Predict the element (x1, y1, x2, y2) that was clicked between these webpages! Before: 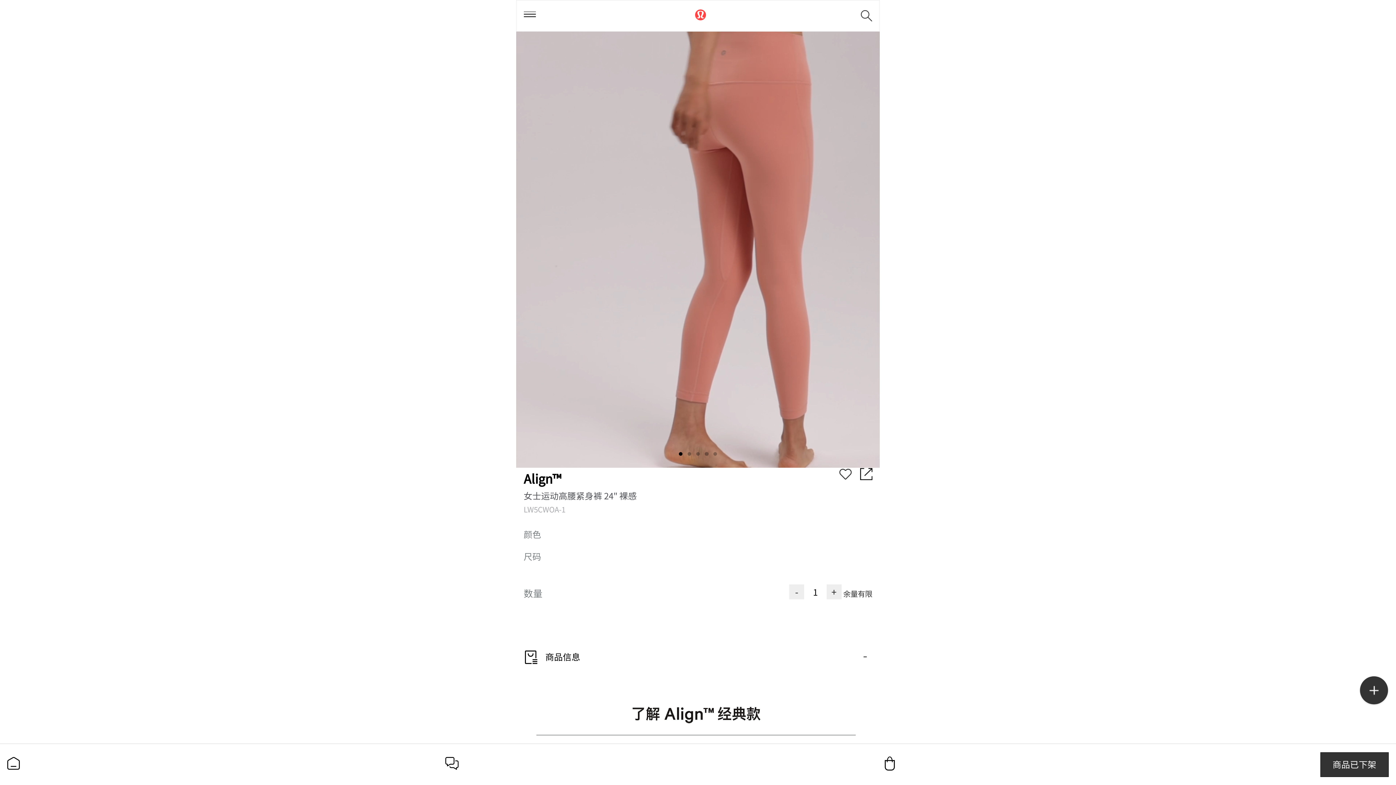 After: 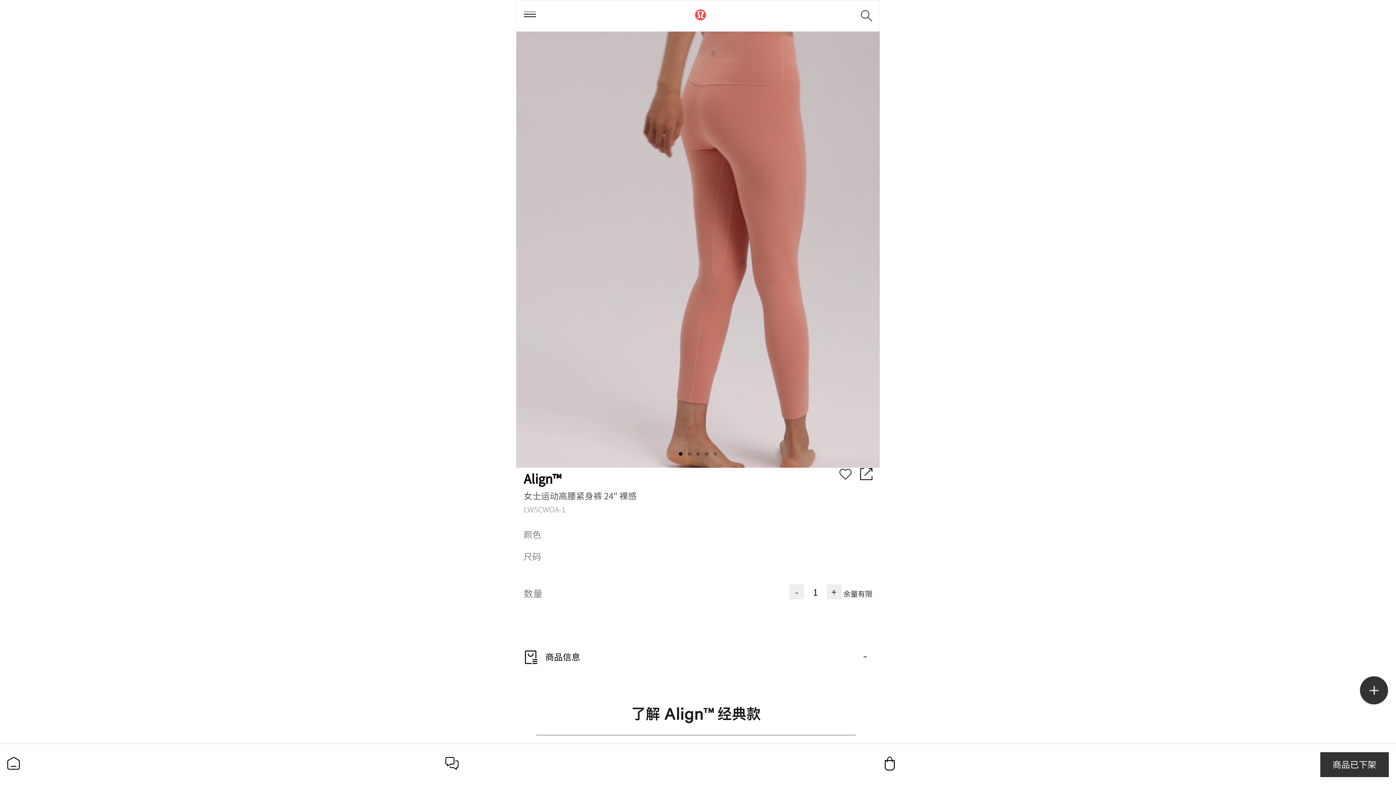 Action: bbox: (1320, 752, 1388, 777) label: 商品已下架